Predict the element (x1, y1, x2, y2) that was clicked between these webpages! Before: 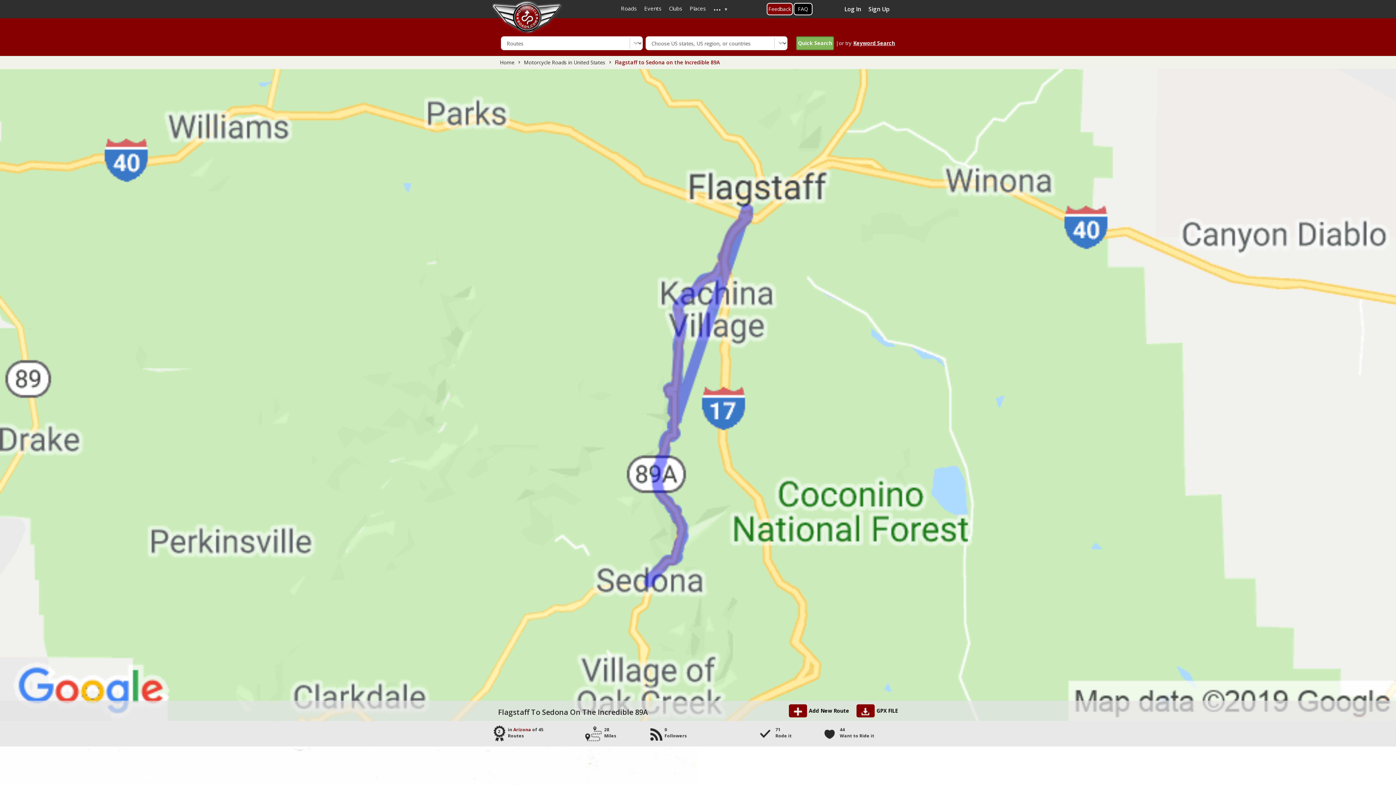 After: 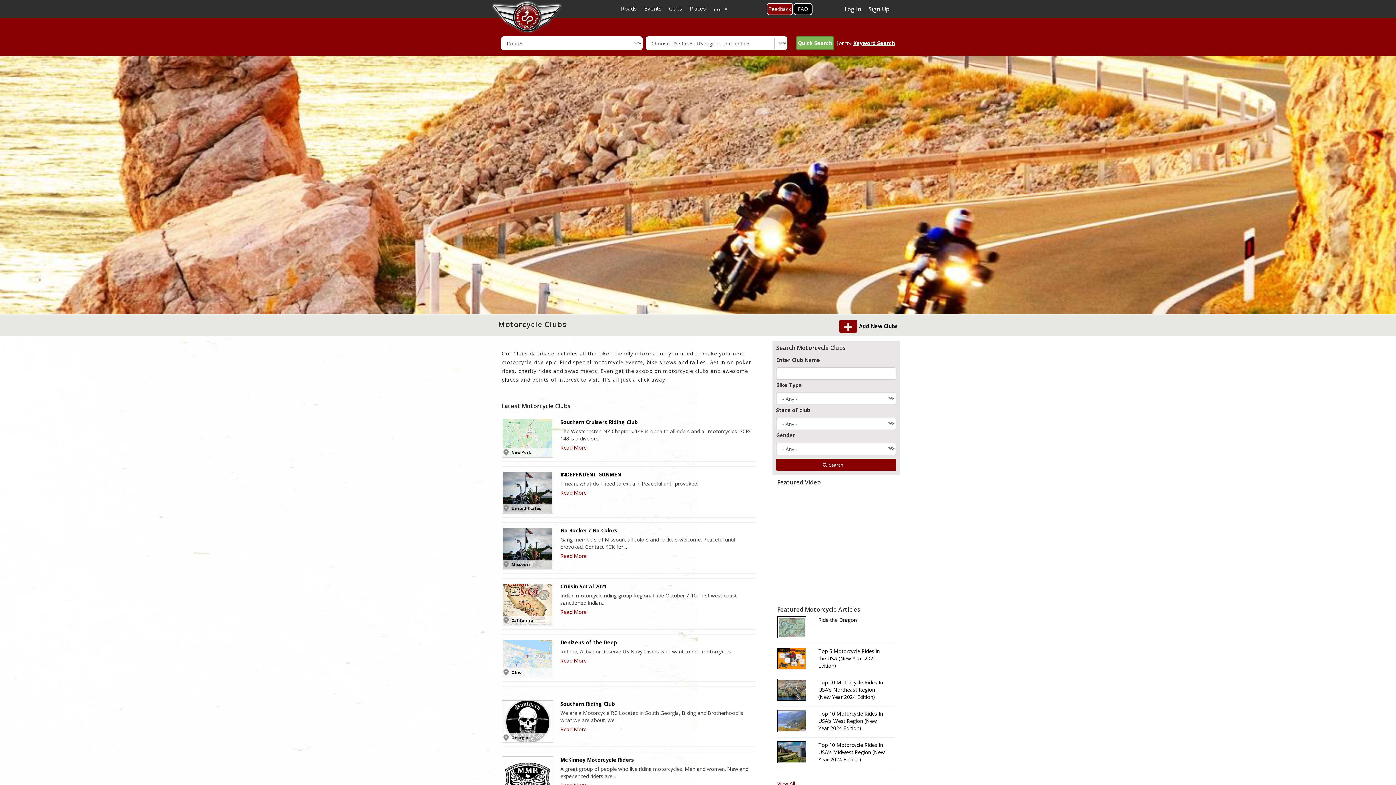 Action: label: Clubs bbox: (665, 2, 686, 14)